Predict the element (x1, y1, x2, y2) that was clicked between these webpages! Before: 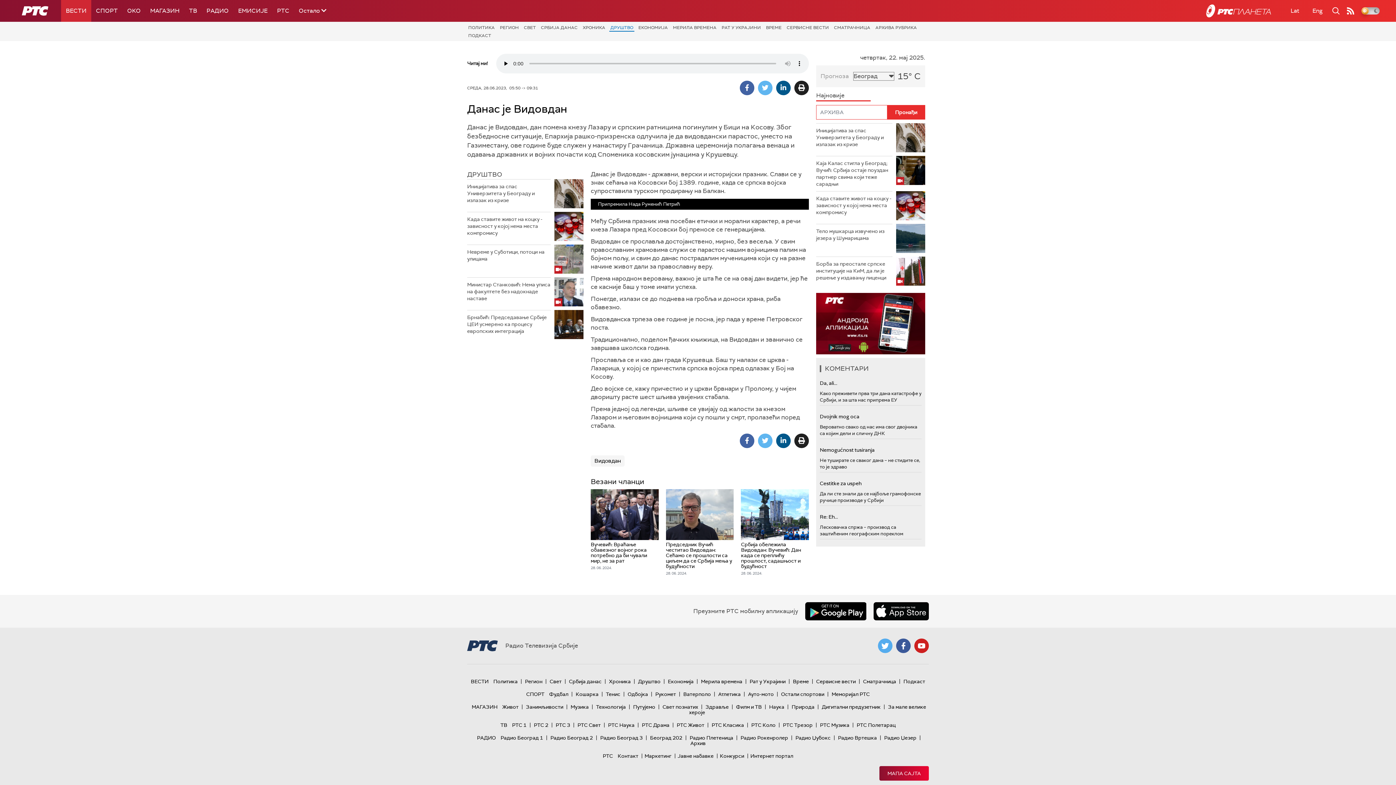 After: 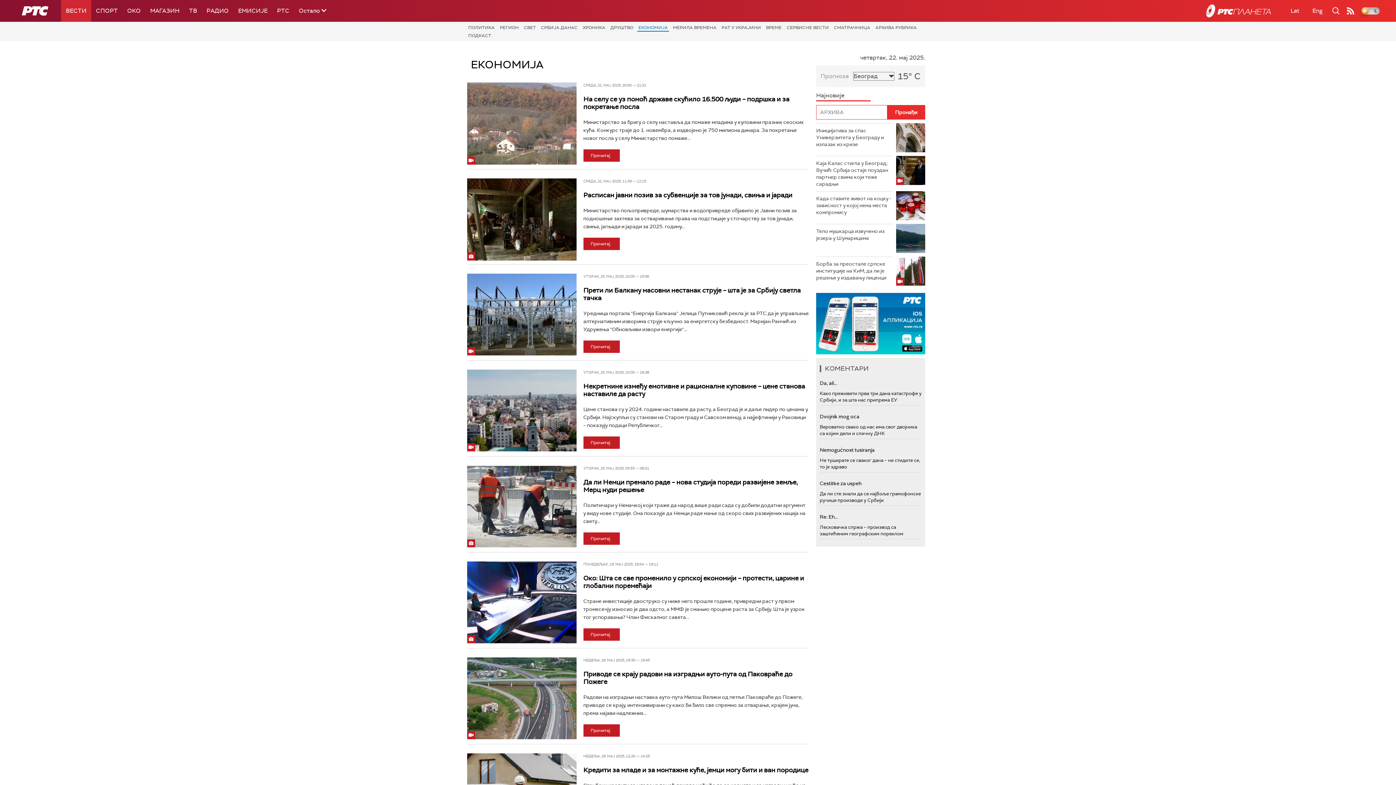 Action: bbox: (637, 23, 669, 31) label: ЕКОНОМИЈА